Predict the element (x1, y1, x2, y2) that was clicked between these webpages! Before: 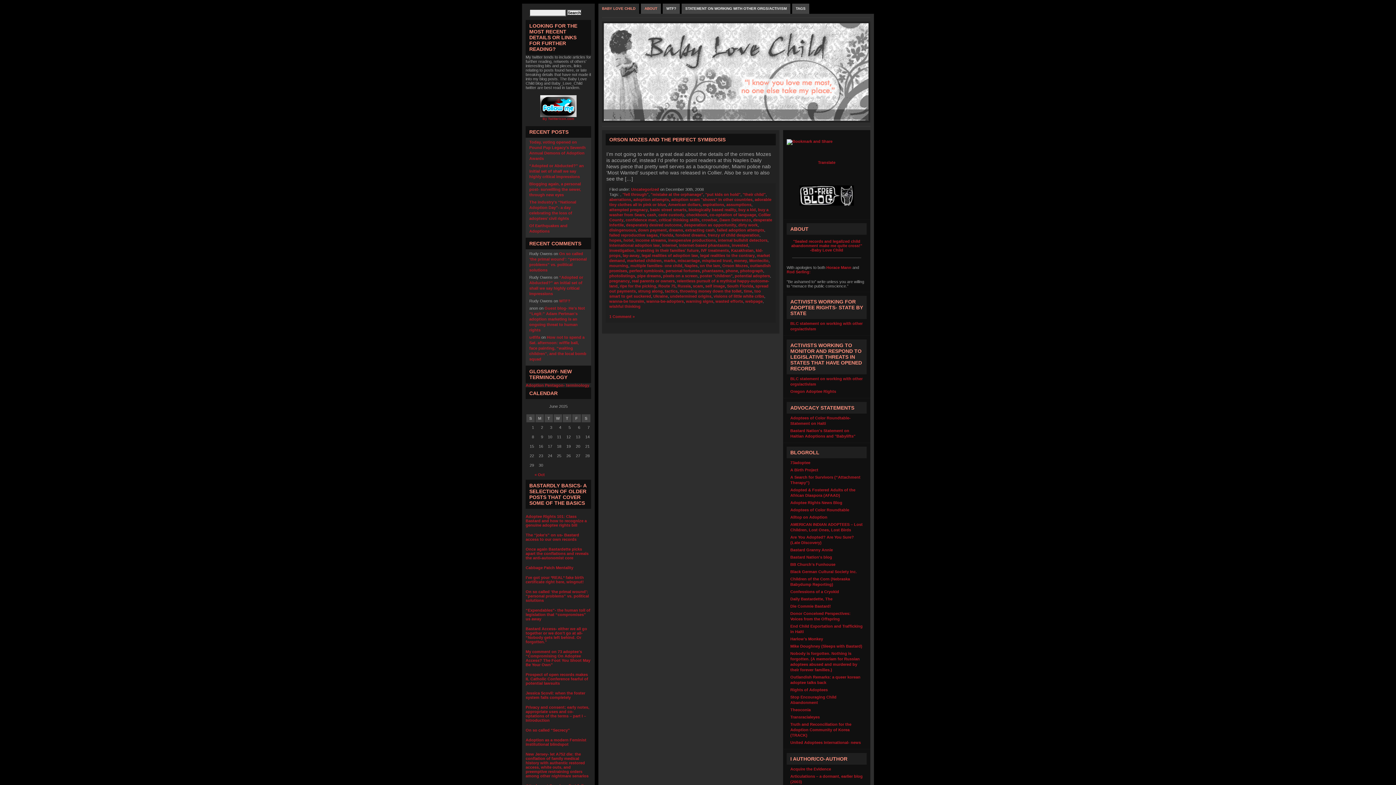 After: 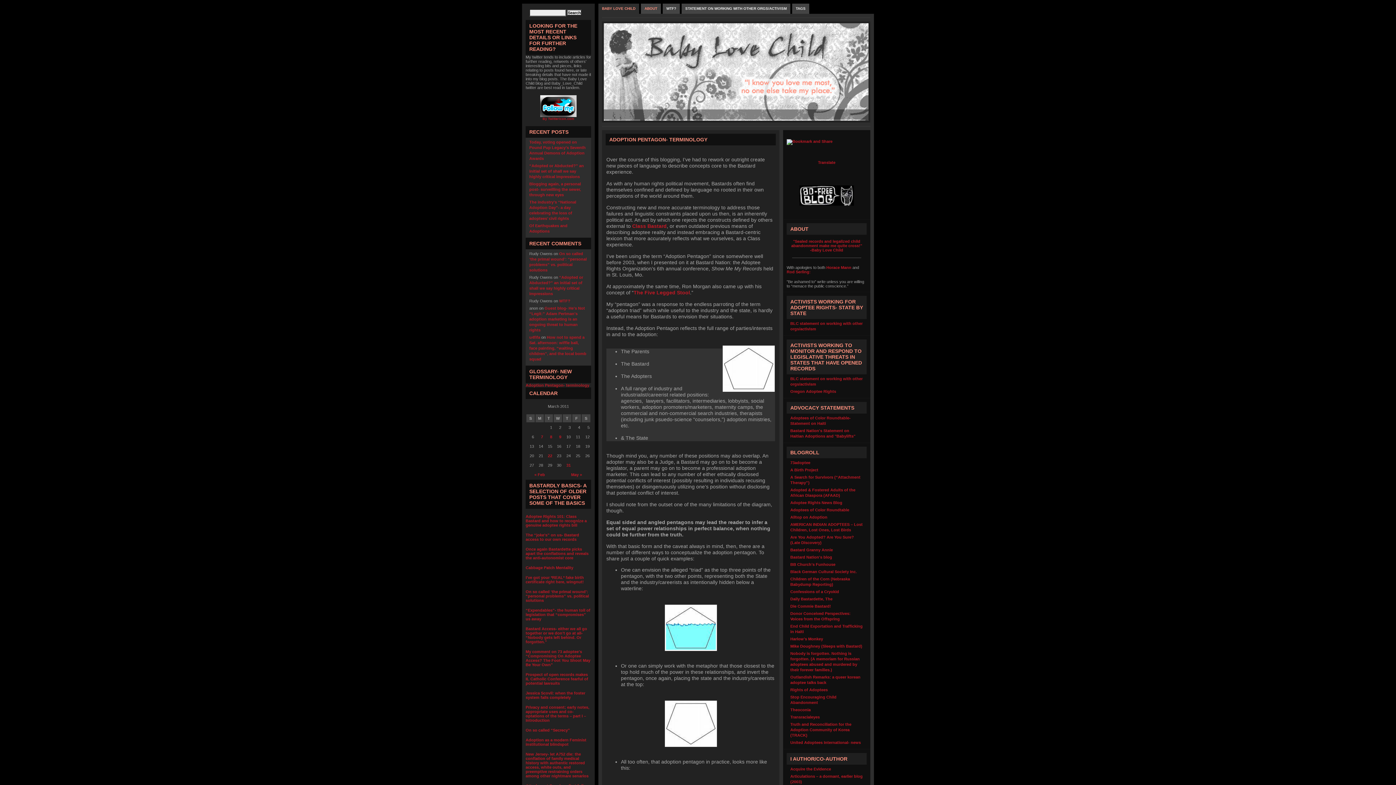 Action: bbox: (525, 383, 589, 387) label: Adoption Pentagon- terminology